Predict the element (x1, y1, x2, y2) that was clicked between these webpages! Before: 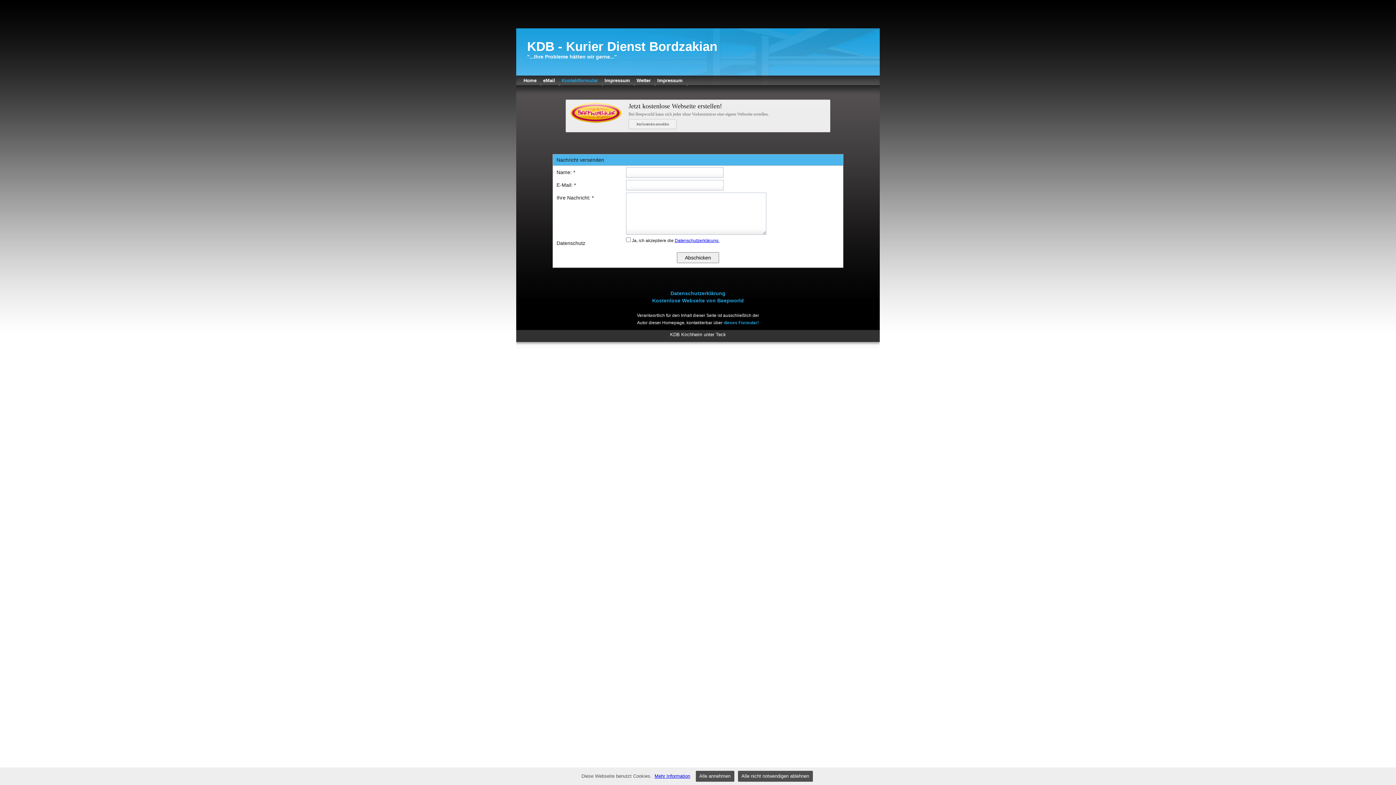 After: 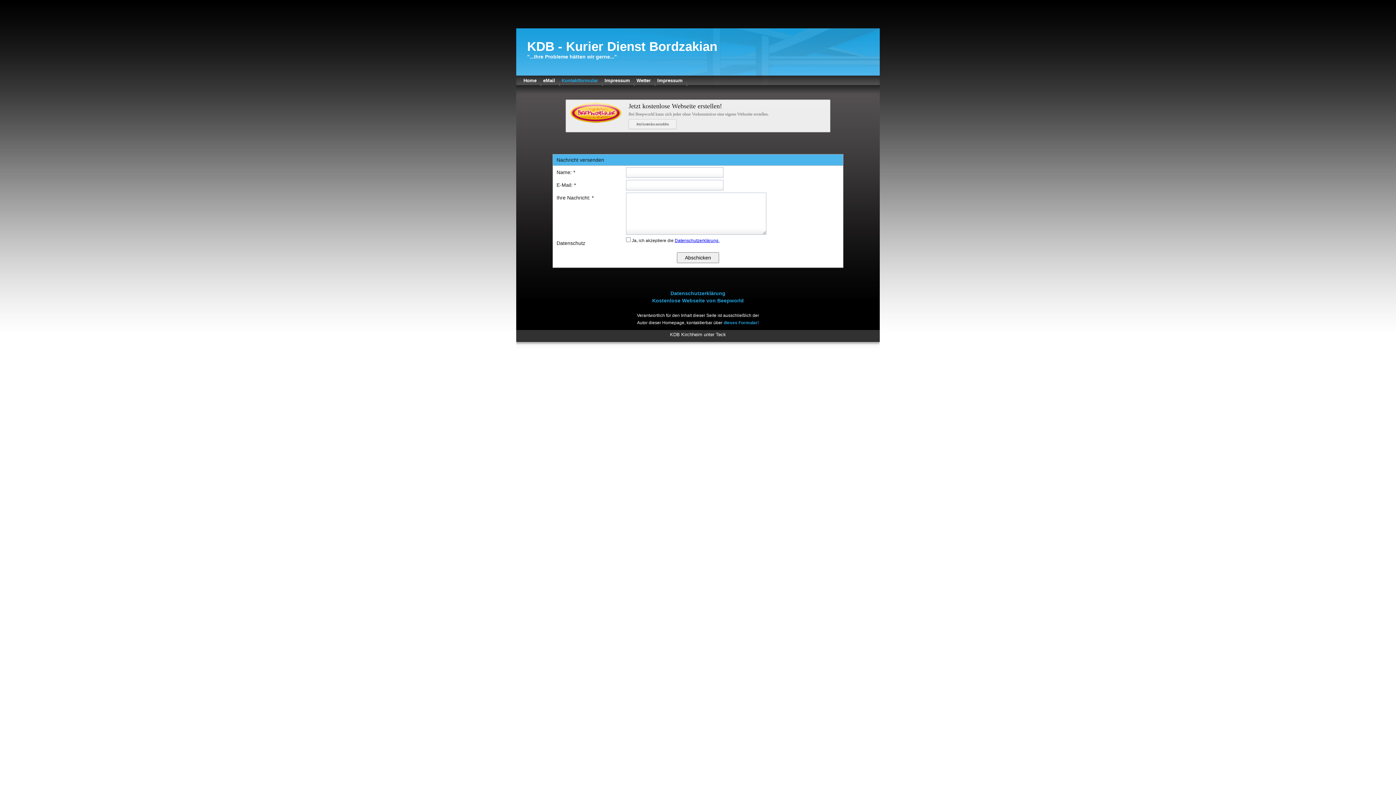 Action: bbox: (738, 771, 812, 782) label: Alle nicht notwendigen ablehnen